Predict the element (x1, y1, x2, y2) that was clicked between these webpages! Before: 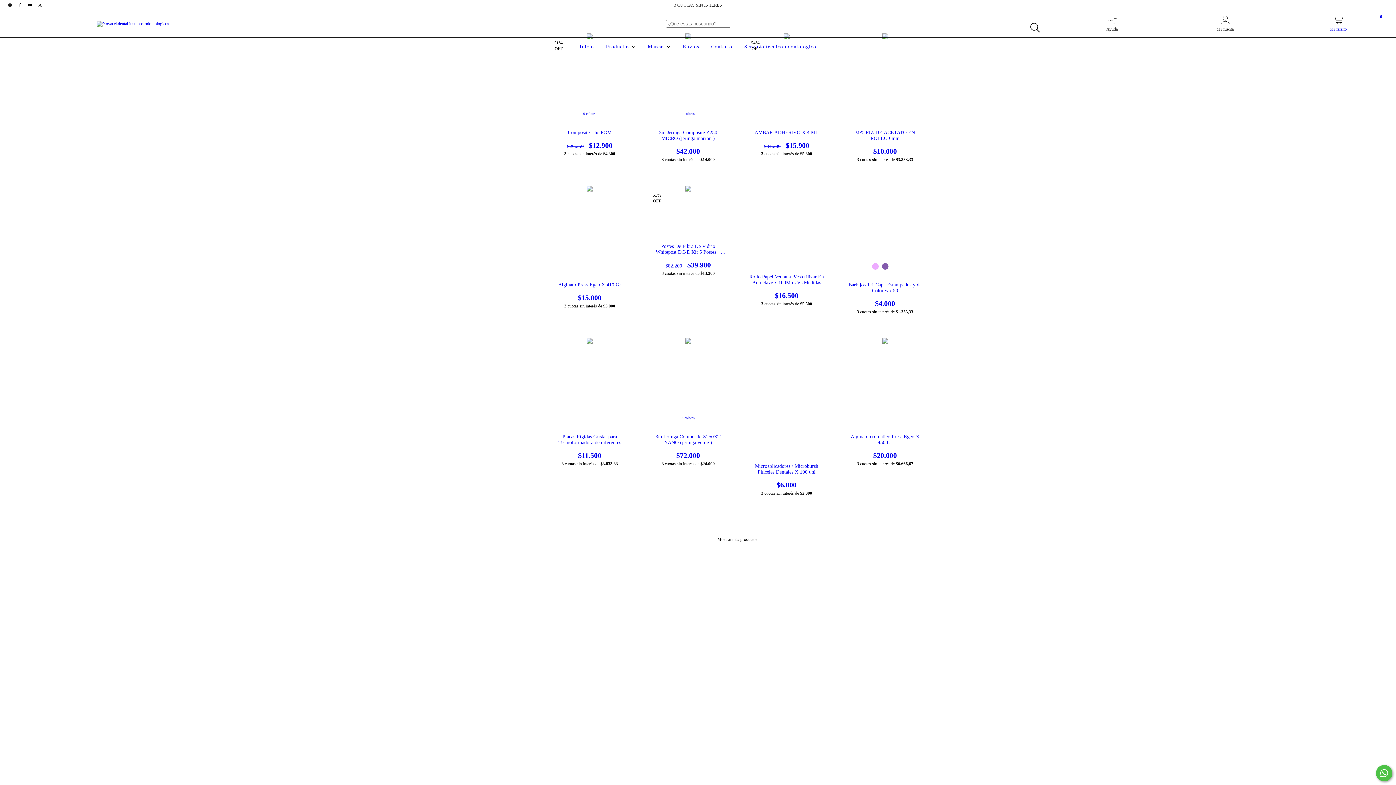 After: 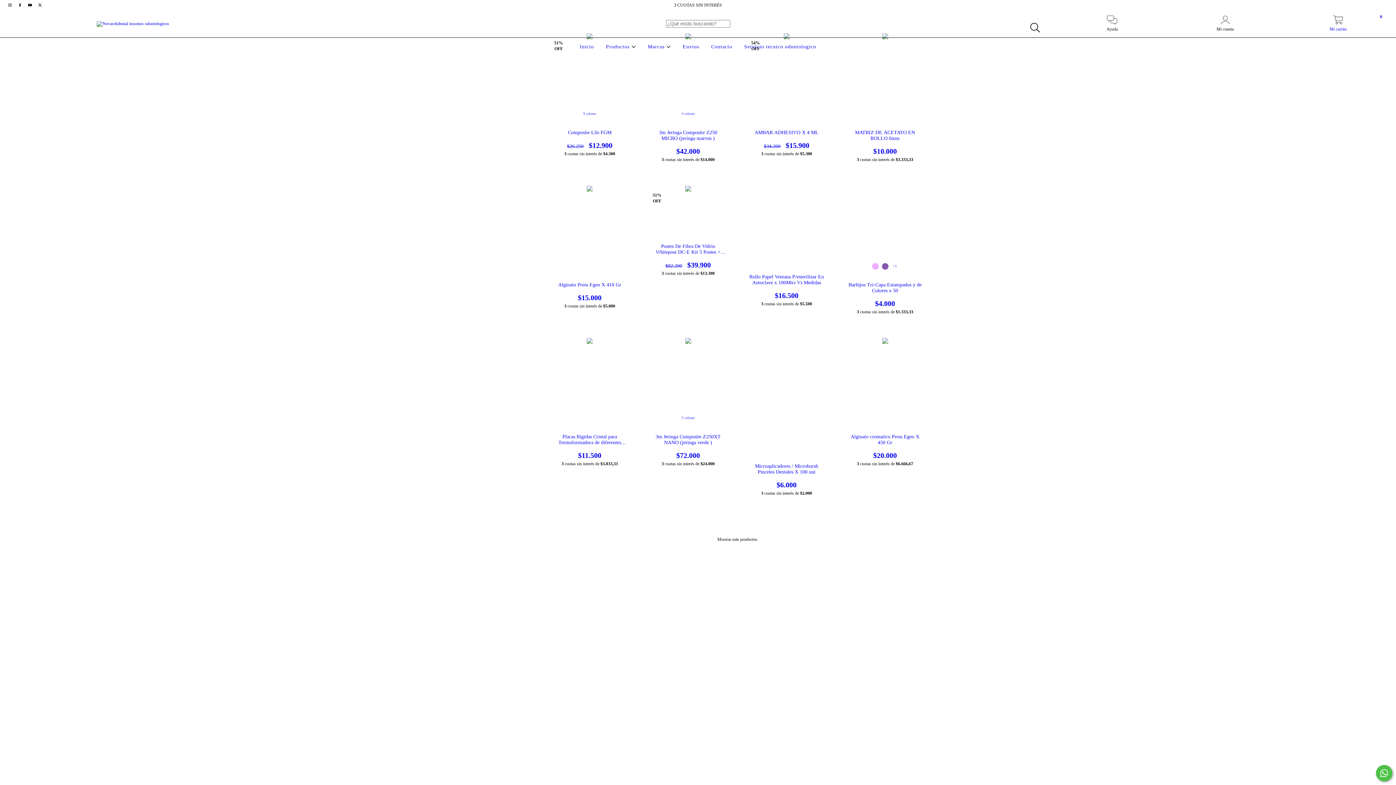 Action: bbox: (1282, 19, 1394, 32) label: Mi carrito
0